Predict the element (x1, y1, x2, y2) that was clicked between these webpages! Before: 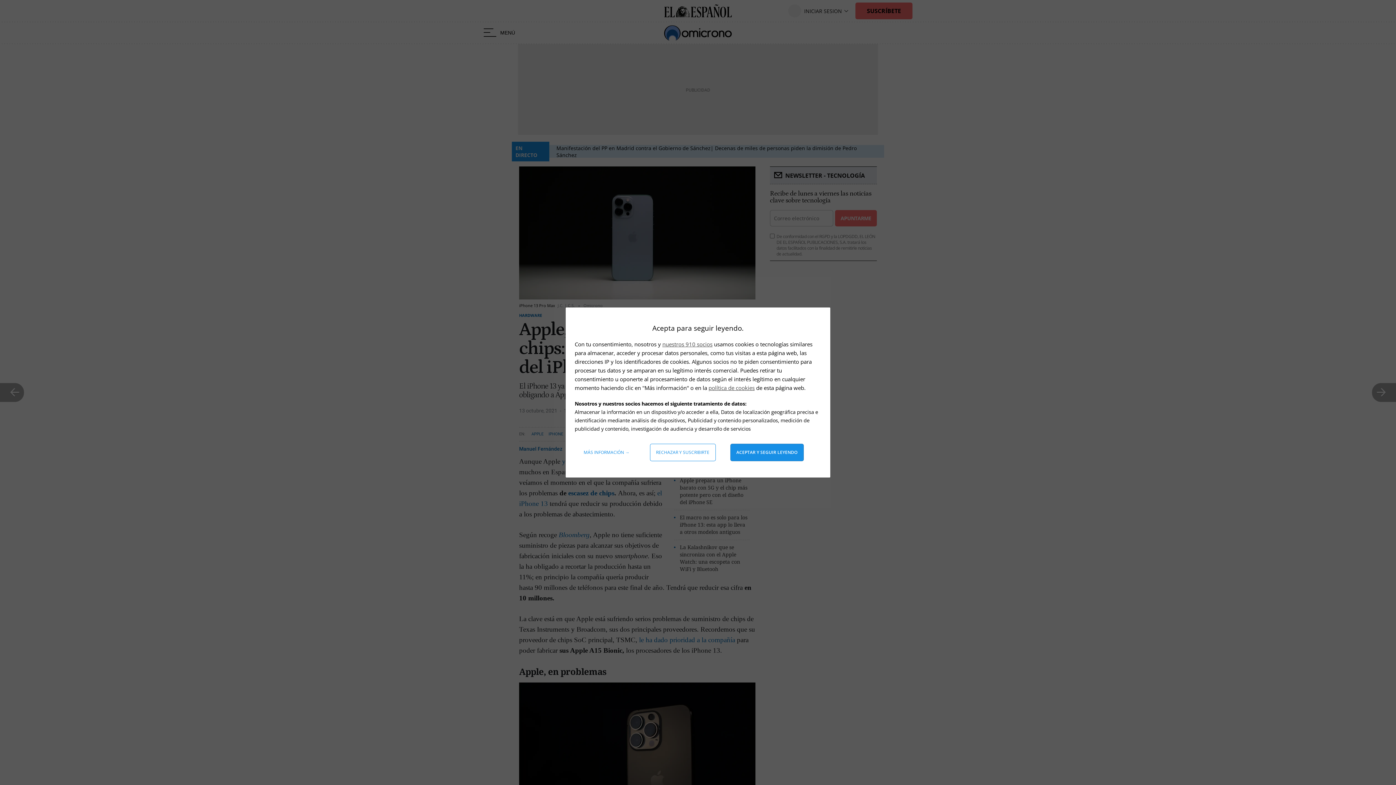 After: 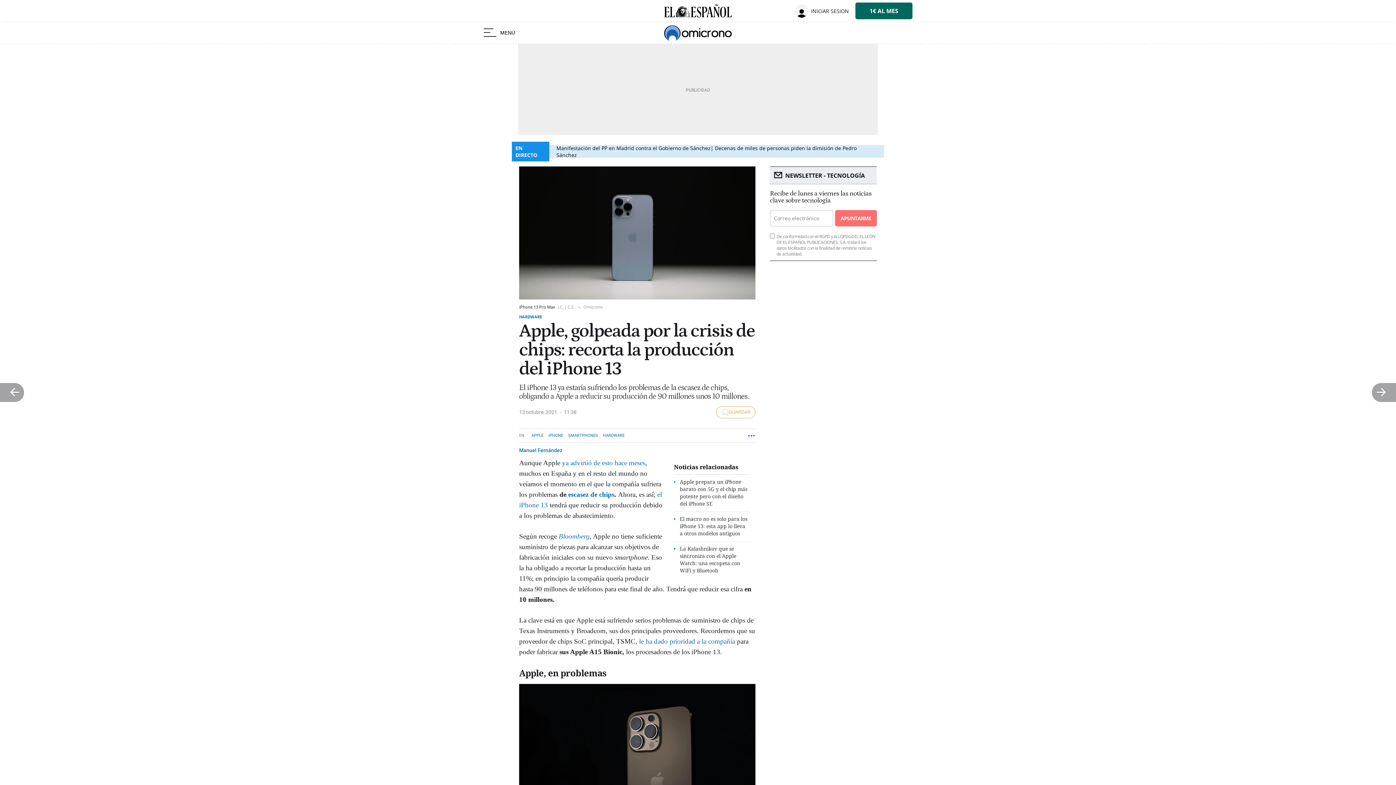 Action: bbox: (730, 444, 803, 461) label: Aceptar y seguir leyendo